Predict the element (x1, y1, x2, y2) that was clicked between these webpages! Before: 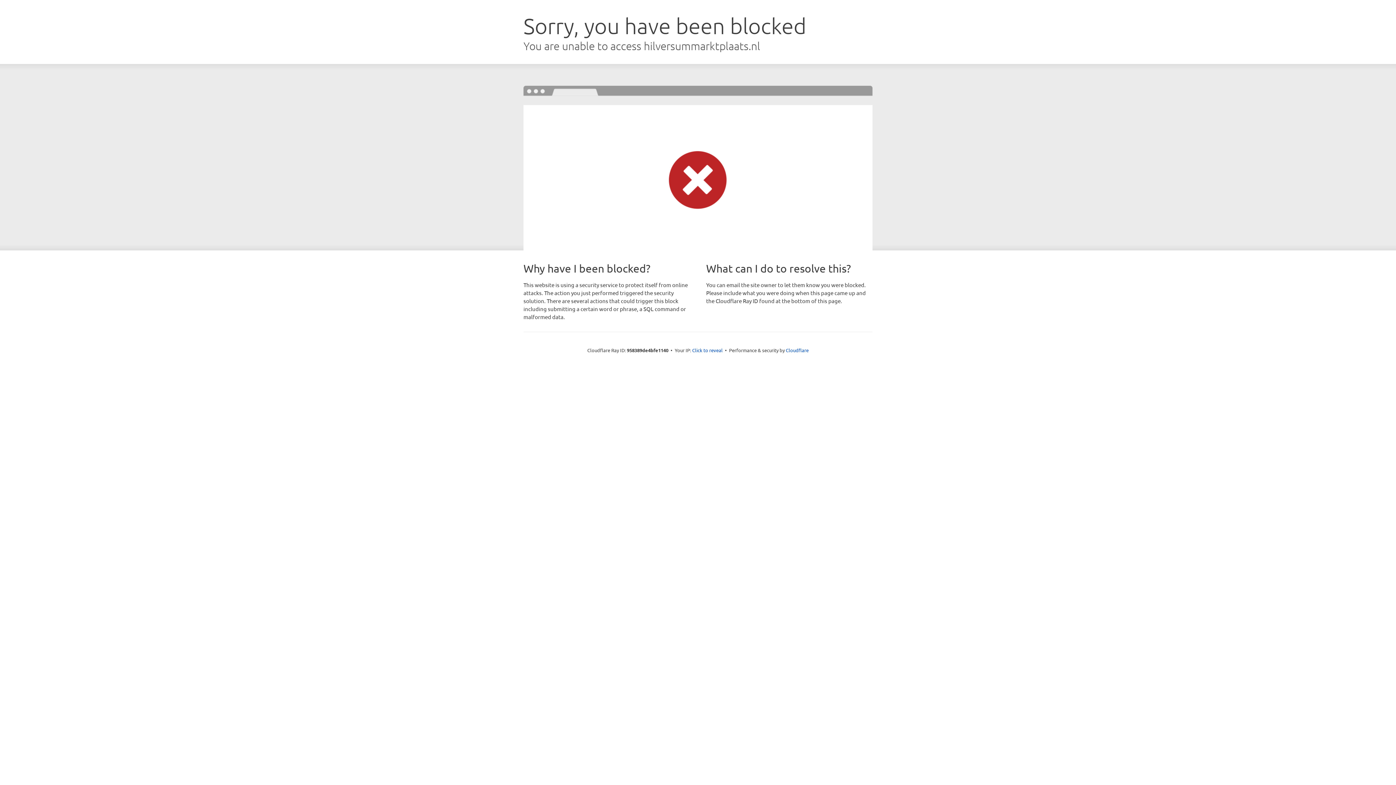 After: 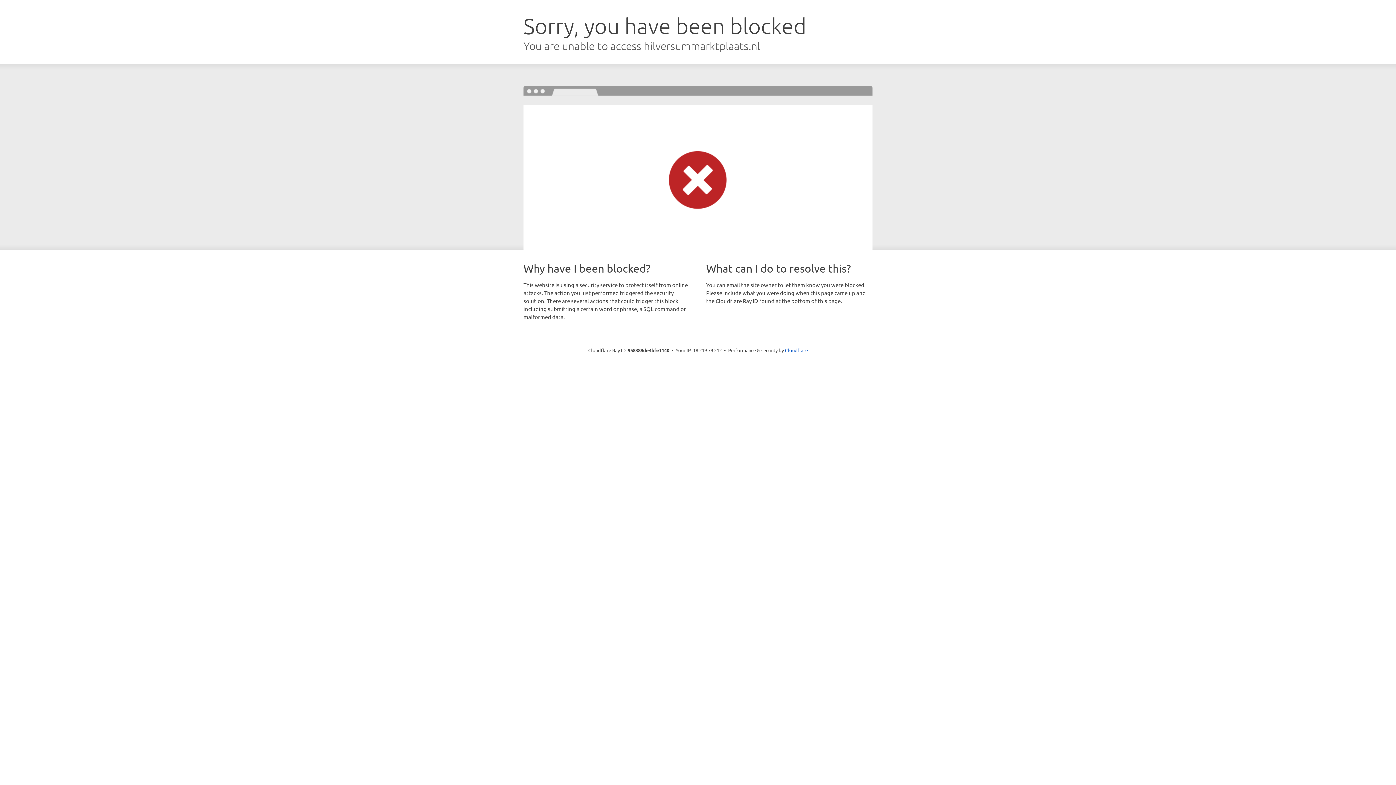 Action: label: Click to reveal bbox: (692, 346, 722, 353)